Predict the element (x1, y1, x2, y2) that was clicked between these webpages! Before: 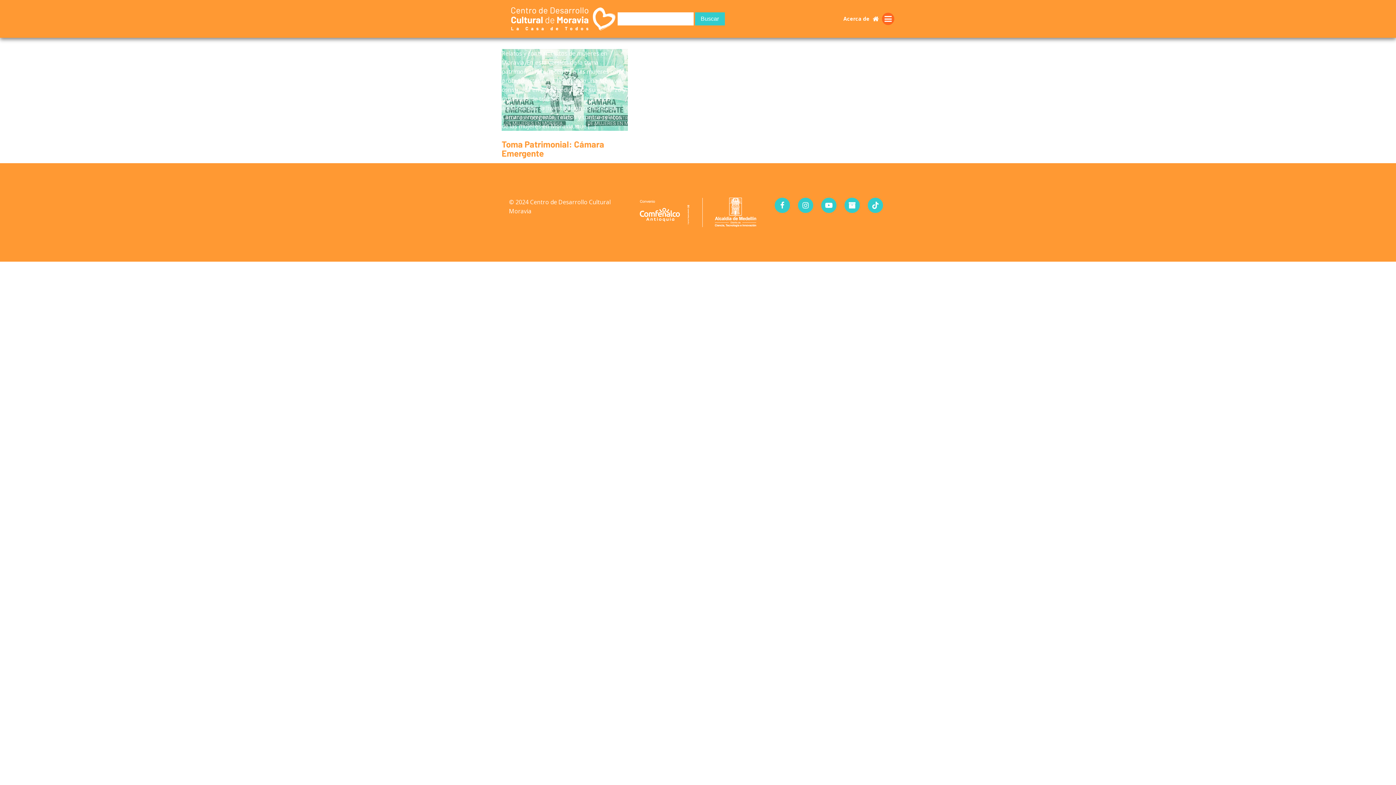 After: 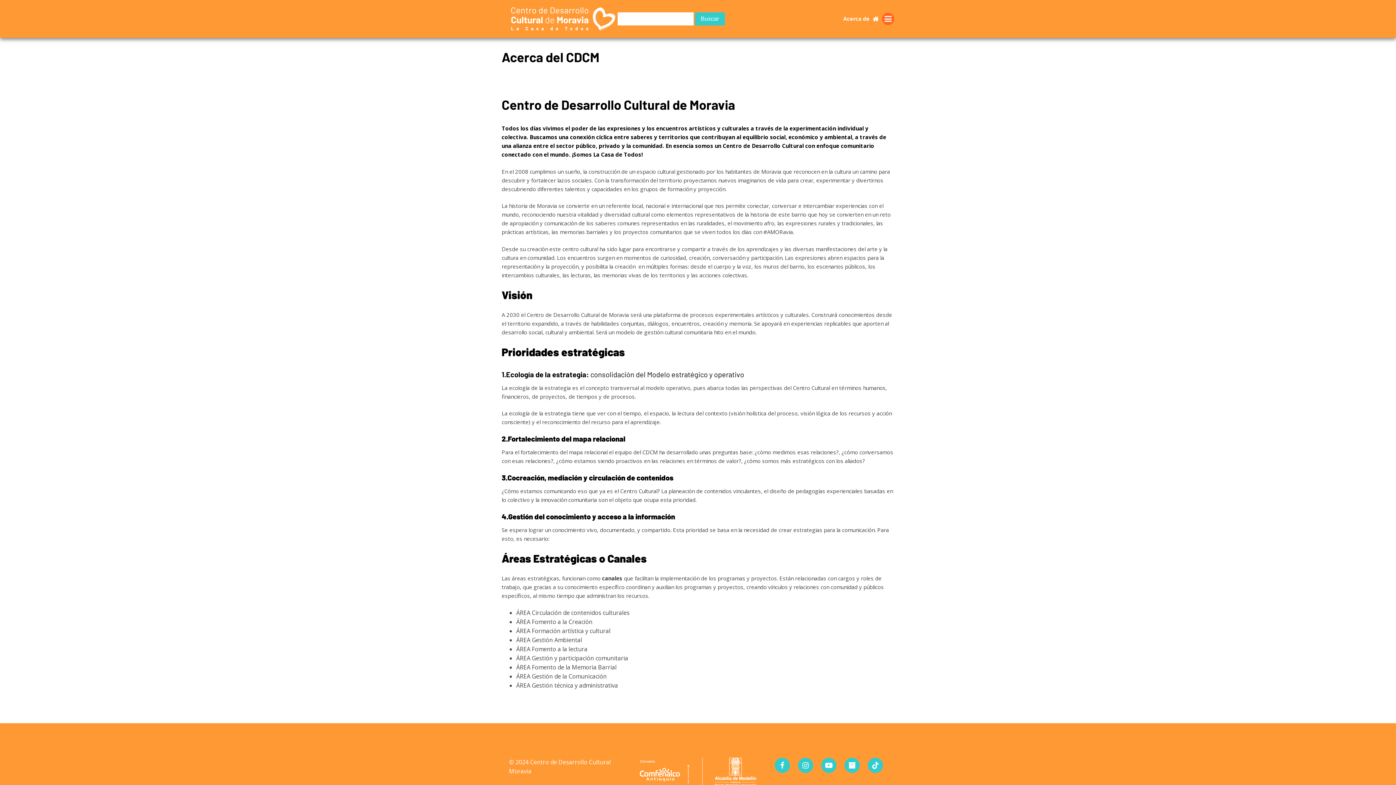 Action: bbox: (843, 14, 869, 22) label: Acerca de
